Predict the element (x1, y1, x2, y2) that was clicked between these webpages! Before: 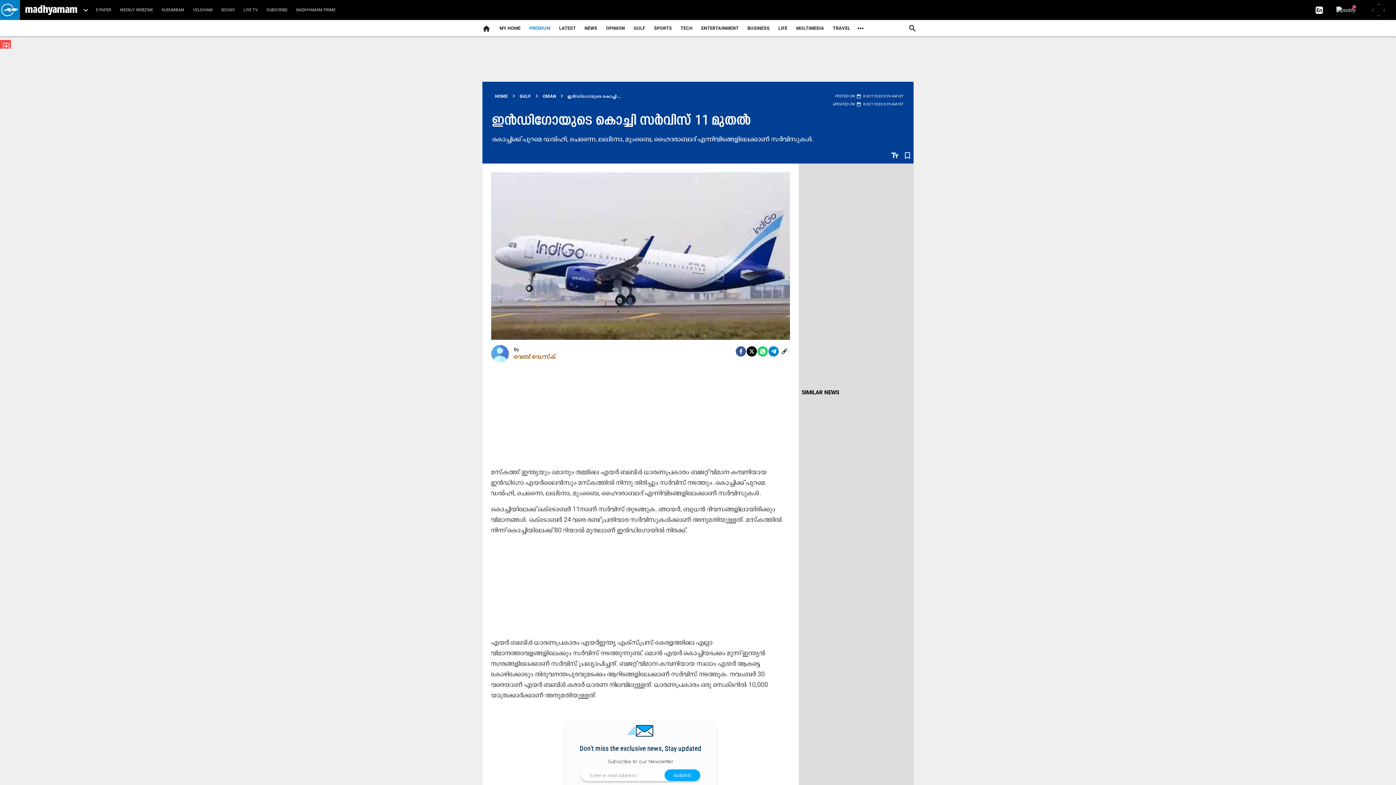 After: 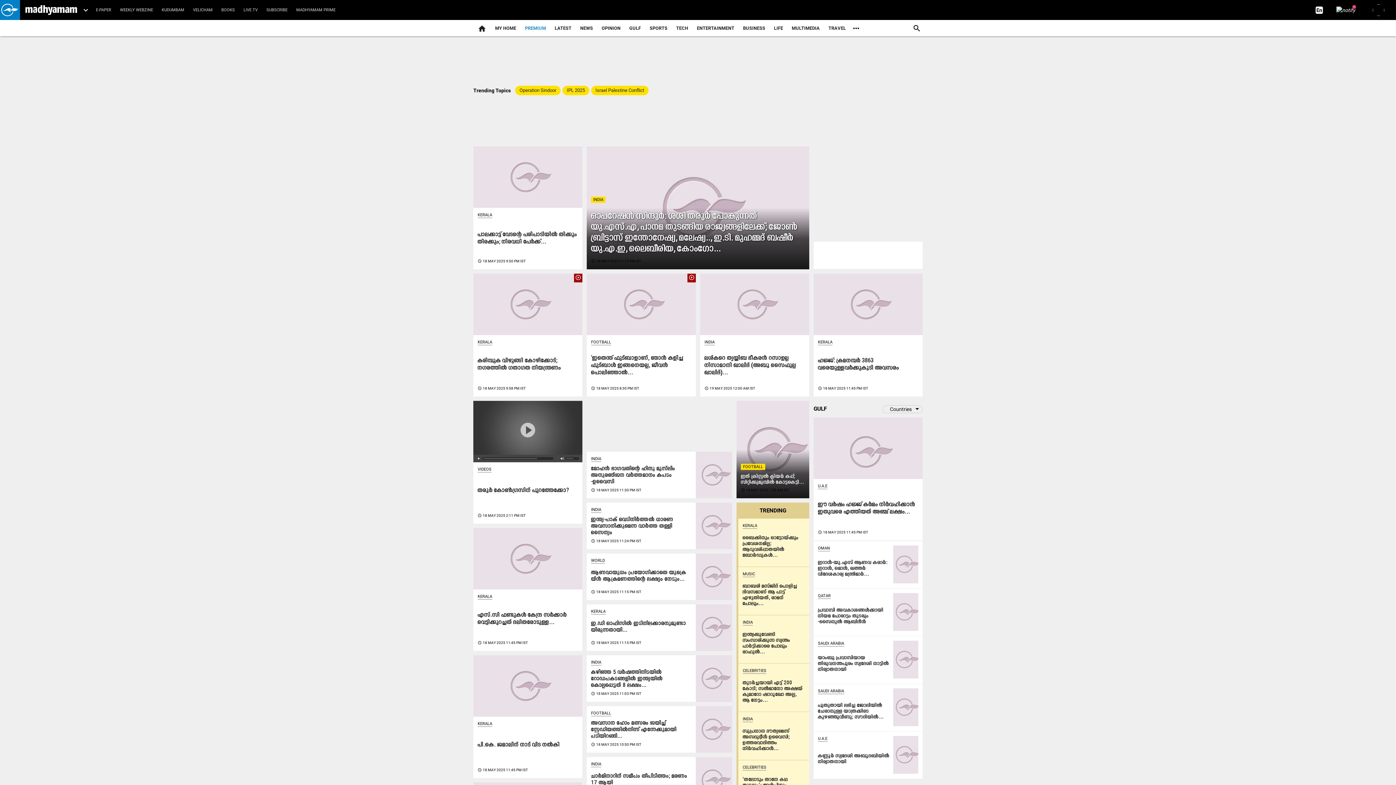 Action: bbox: (492, 92, 510, 100) label: HOME